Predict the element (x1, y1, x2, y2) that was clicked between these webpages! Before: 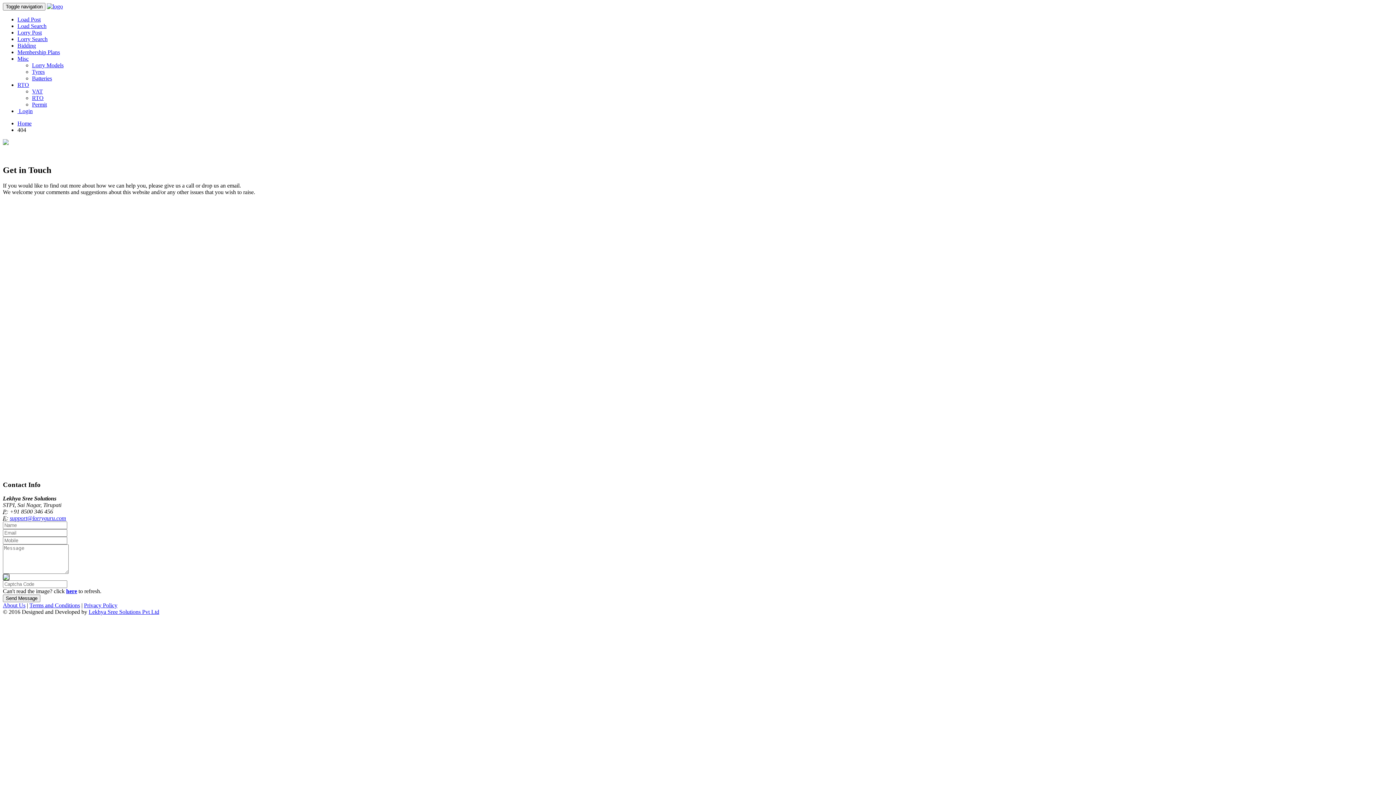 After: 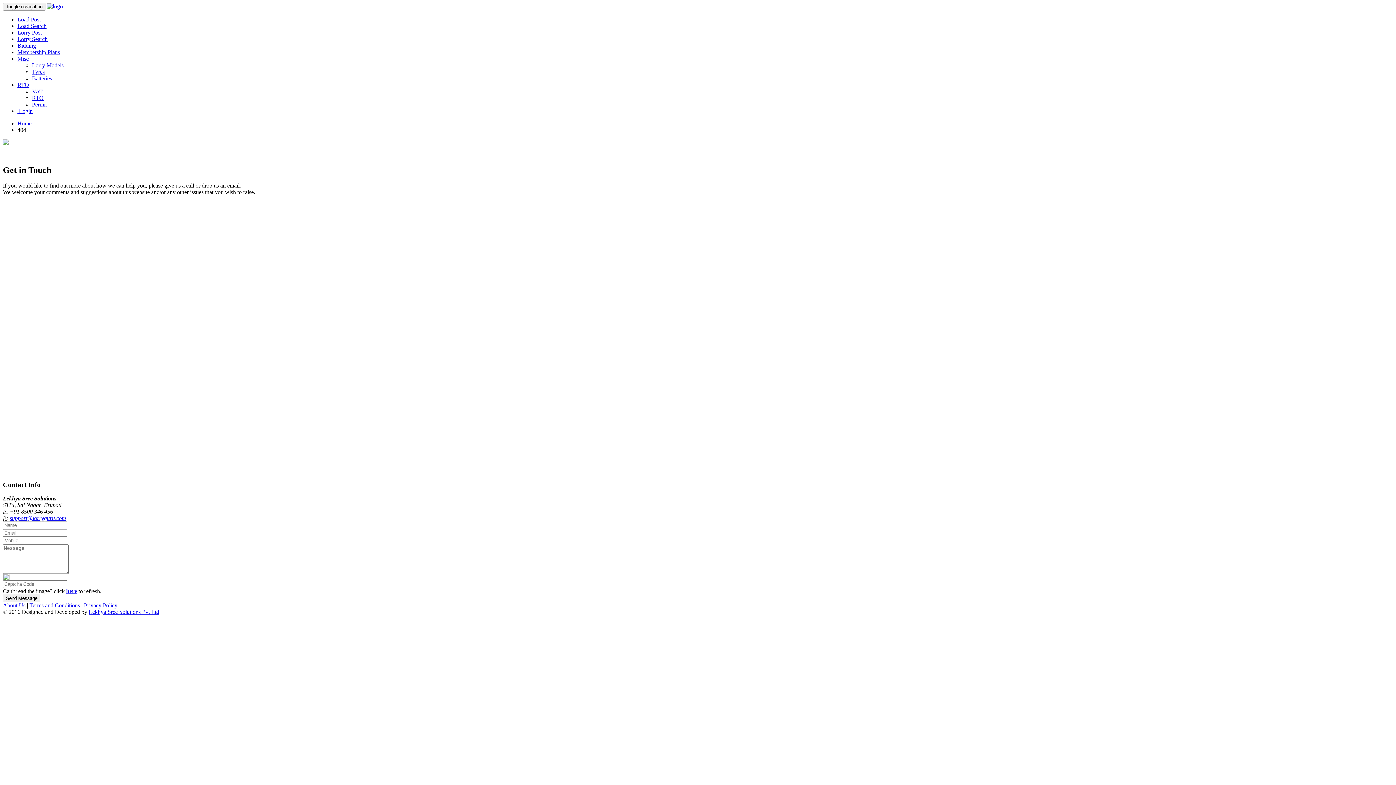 Action: bbox: (32, 94, 43, 101) label: RTO